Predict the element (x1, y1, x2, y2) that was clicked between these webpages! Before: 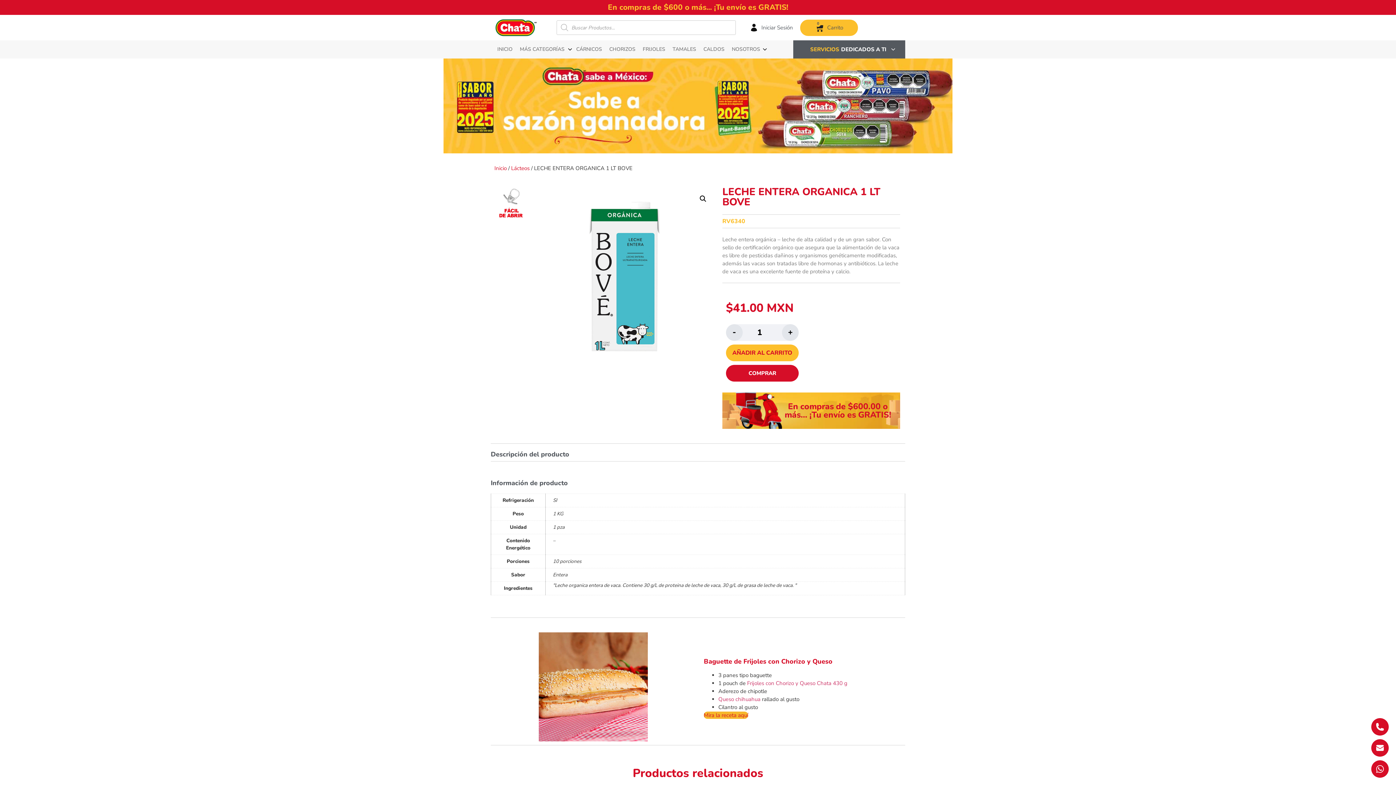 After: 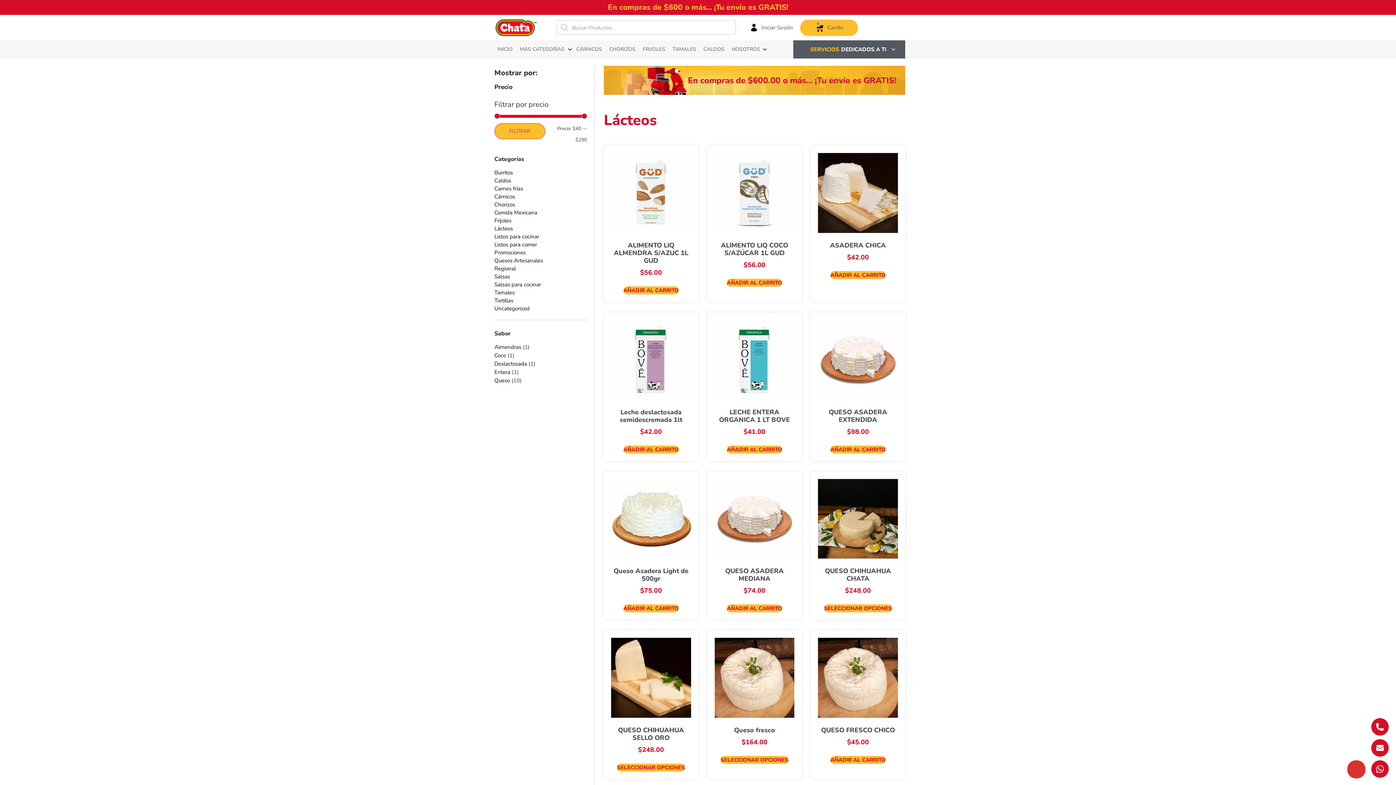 Action: label: Lácteos bbox: (511, 164, 529, 171)